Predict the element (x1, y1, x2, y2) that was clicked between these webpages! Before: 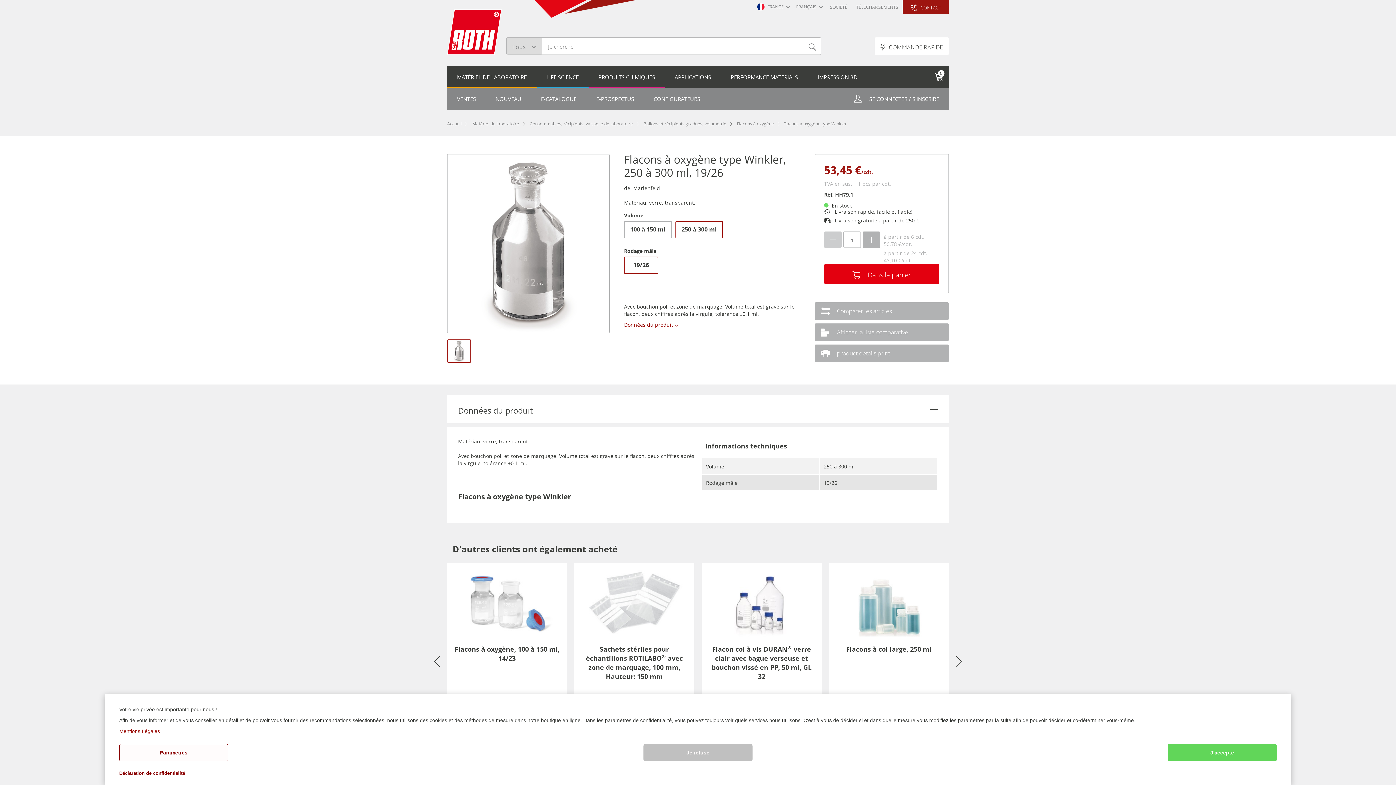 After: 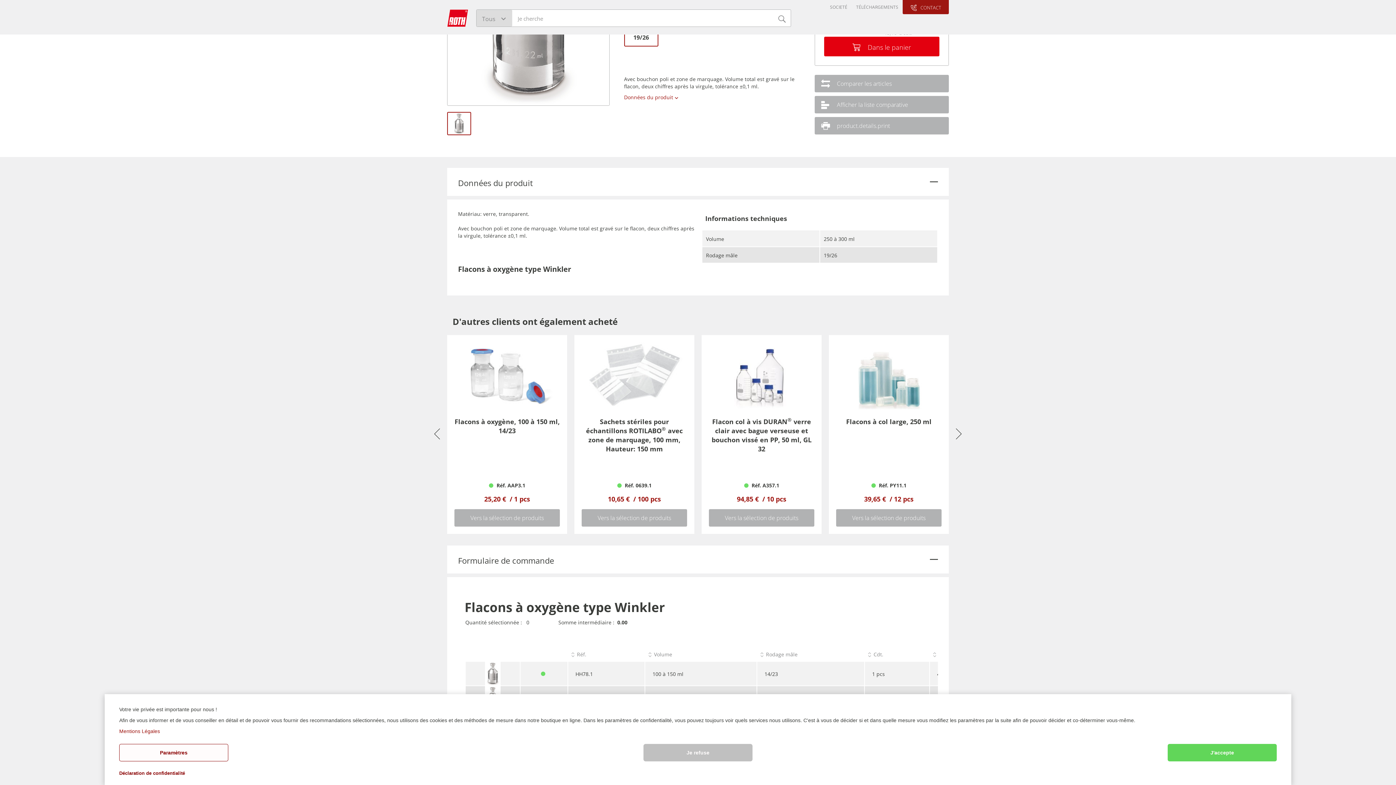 Action: label: Données du produit bbox: (624, 321, 676, 328)